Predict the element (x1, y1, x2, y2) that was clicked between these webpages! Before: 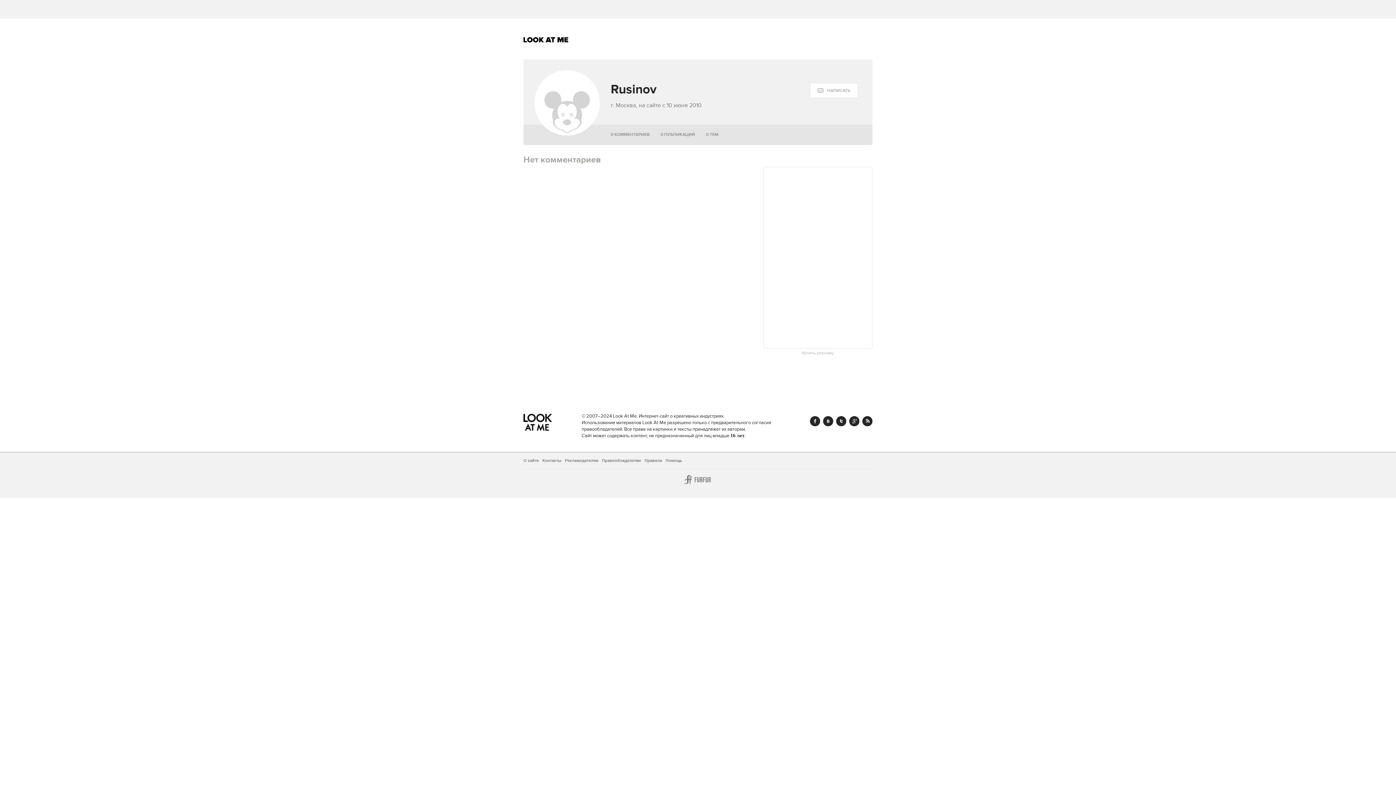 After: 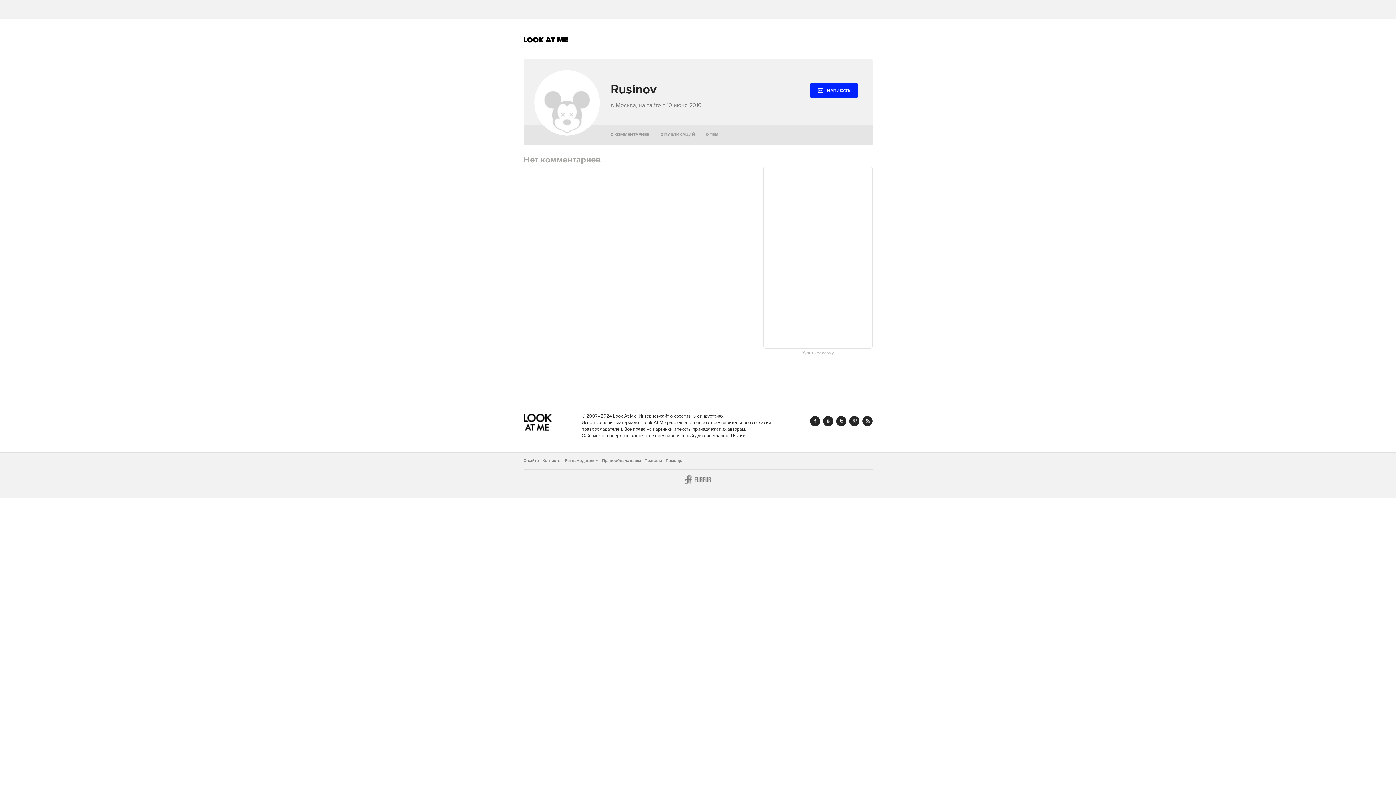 Action: label: НАПИСАТЬ bbox: (810, 82, 858, 98)